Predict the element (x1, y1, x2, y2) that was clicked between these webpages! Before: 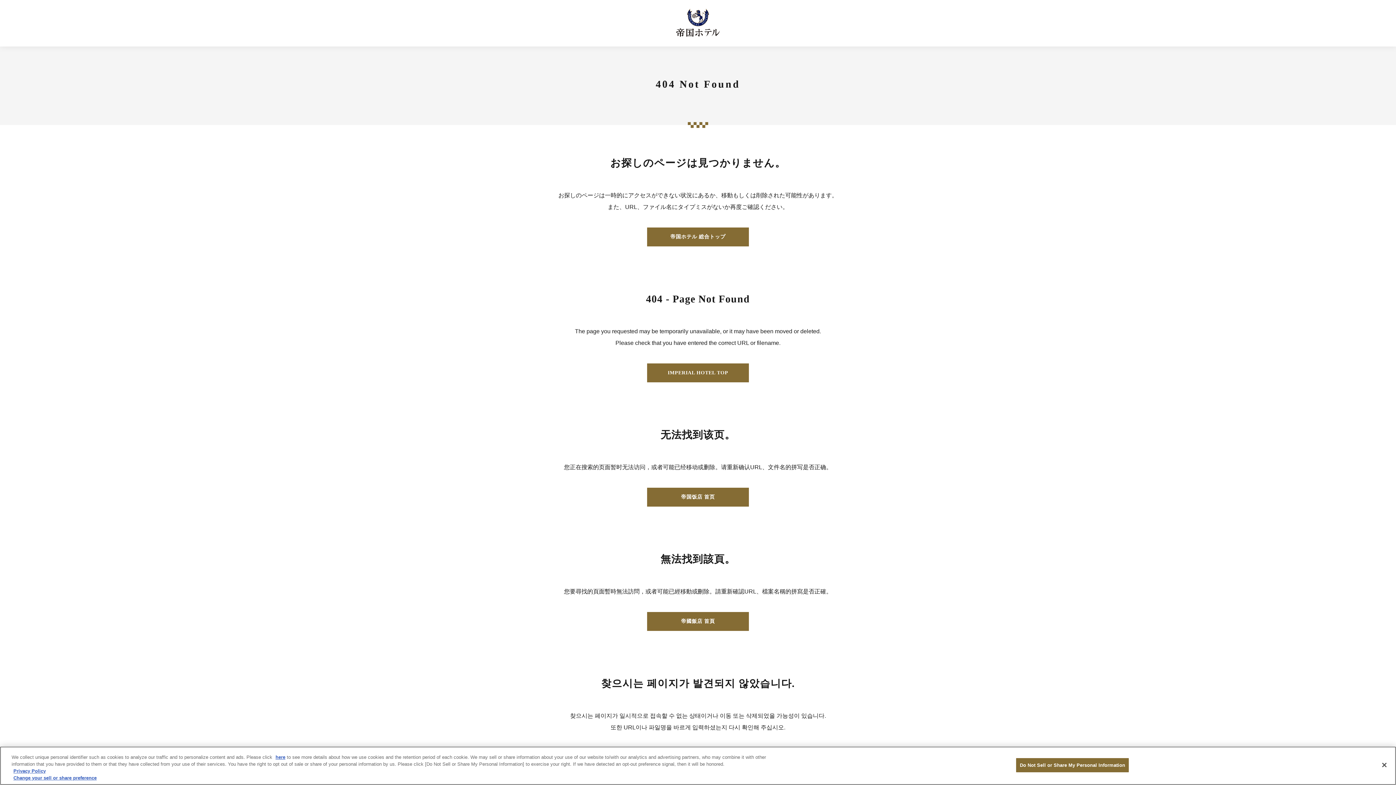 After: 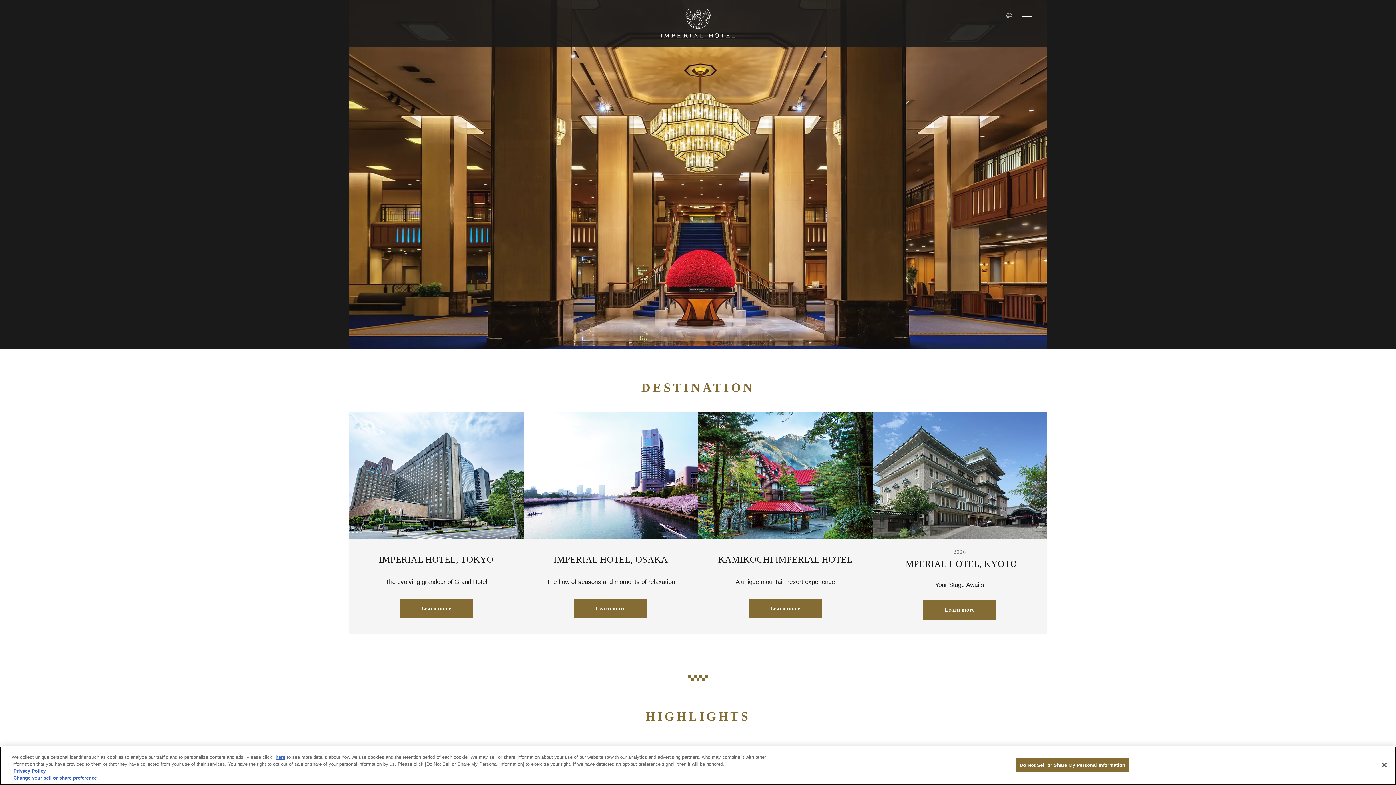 Action: label: 帝國飯店 首頁 bbox: (647, 612, 749, 631)